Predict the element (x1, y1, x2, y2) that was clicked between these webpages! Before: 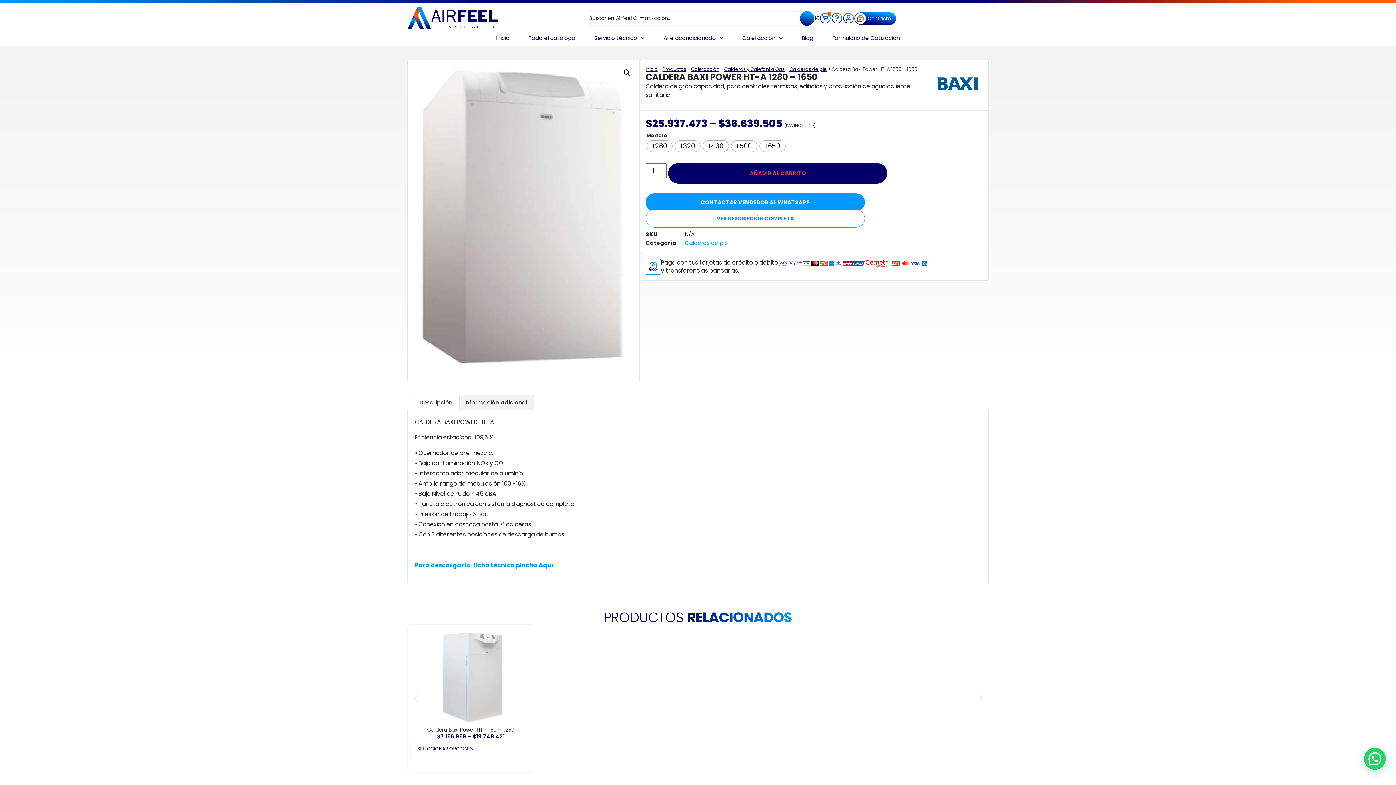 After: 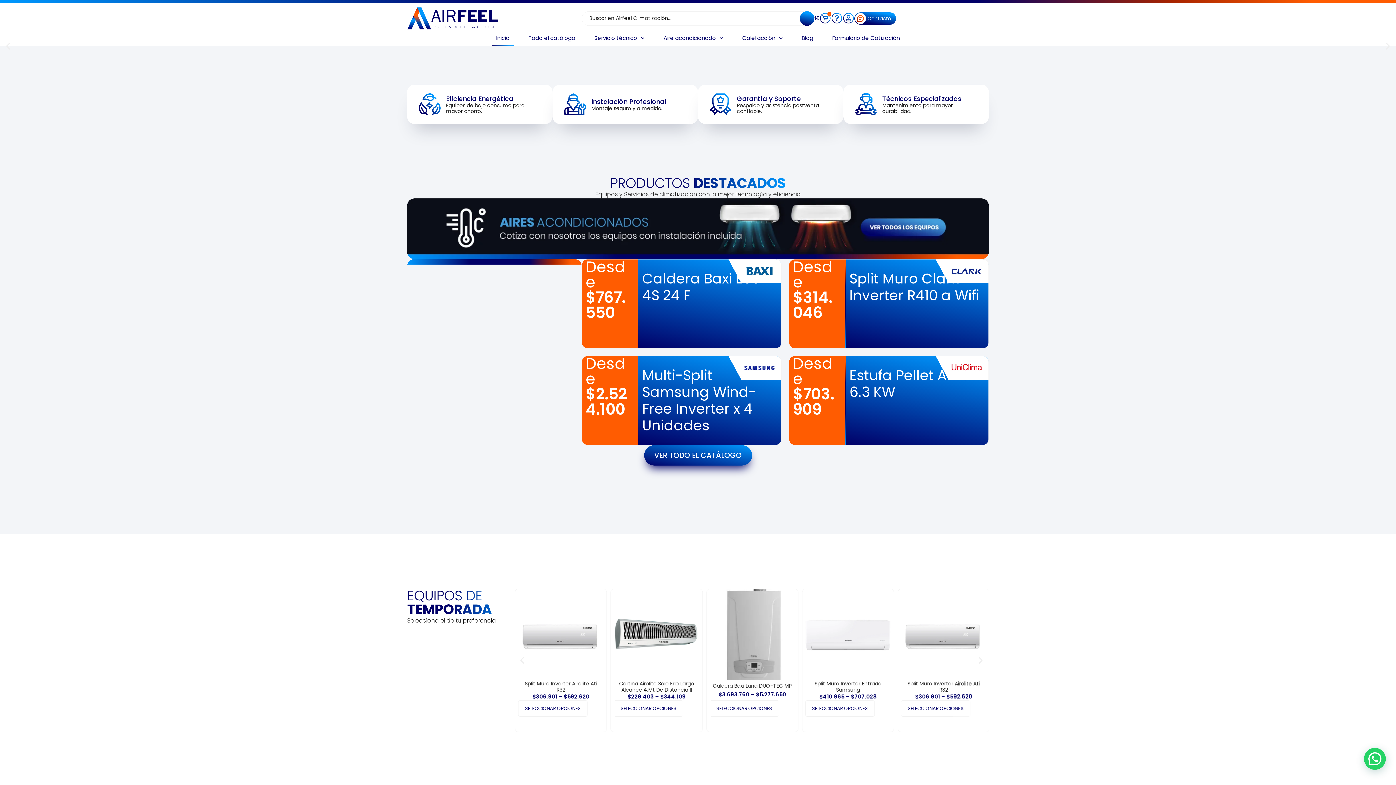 Action: bbox: (491, 30, 514, 46) label: Inicio